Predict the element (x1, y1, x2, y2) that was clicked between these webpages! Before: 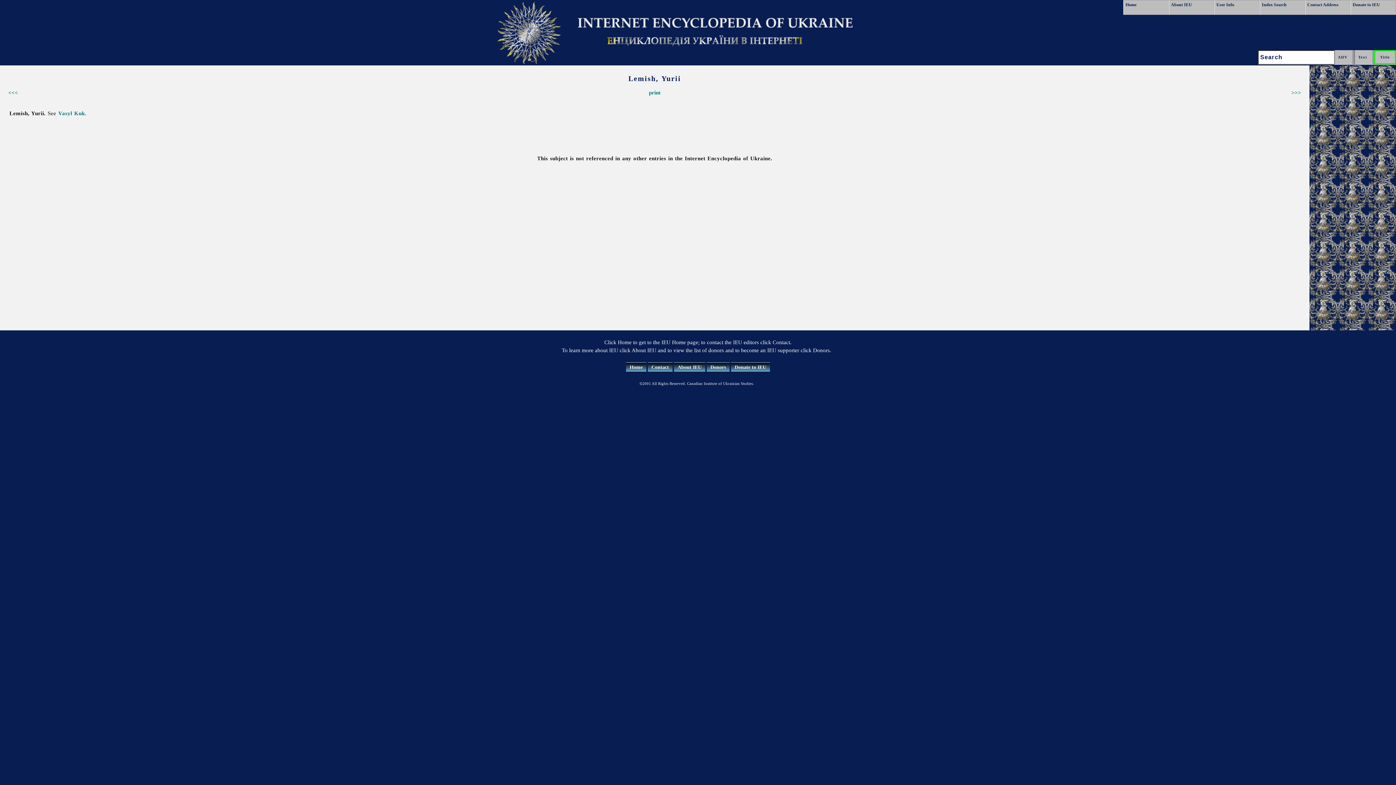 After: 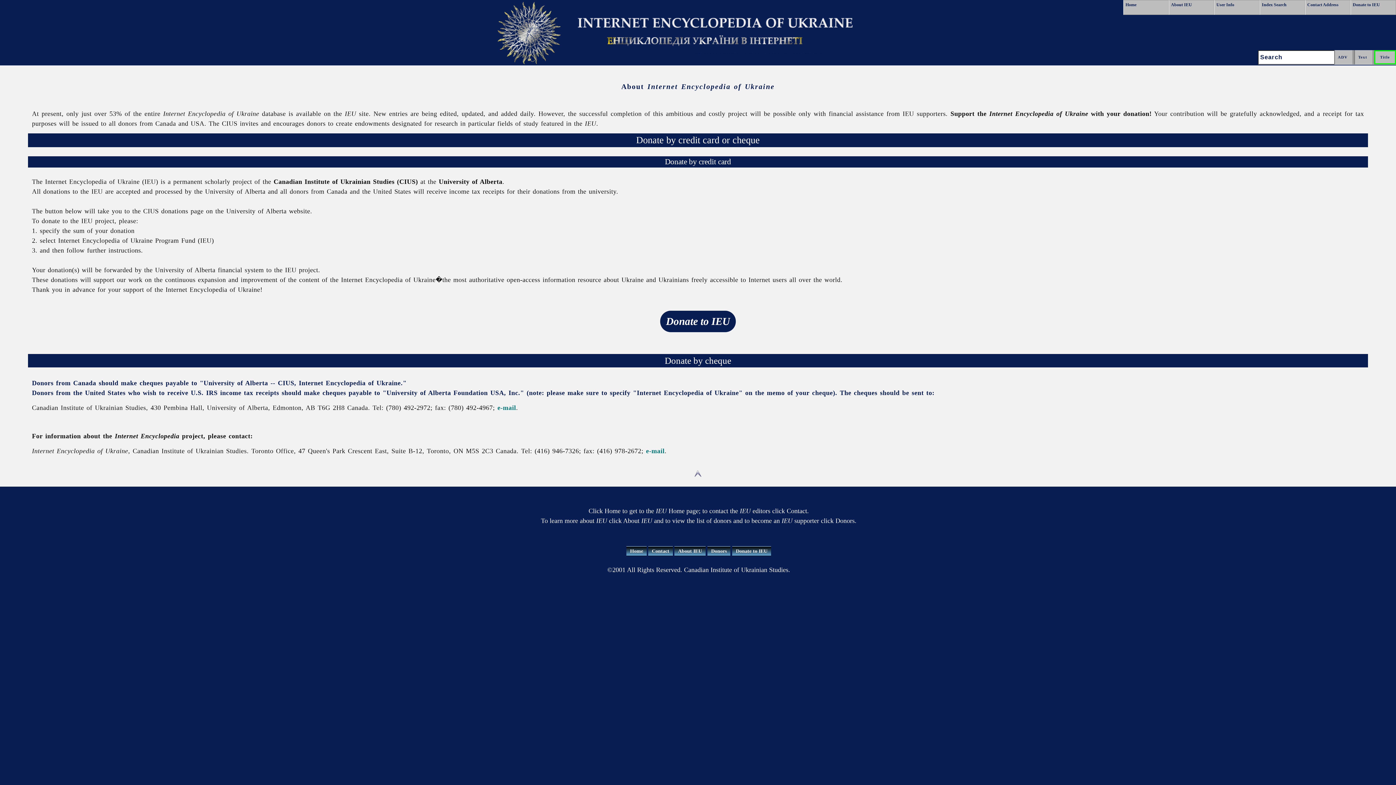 Action: label: Donate to IEU bbox: (731, 362, 770, 372)